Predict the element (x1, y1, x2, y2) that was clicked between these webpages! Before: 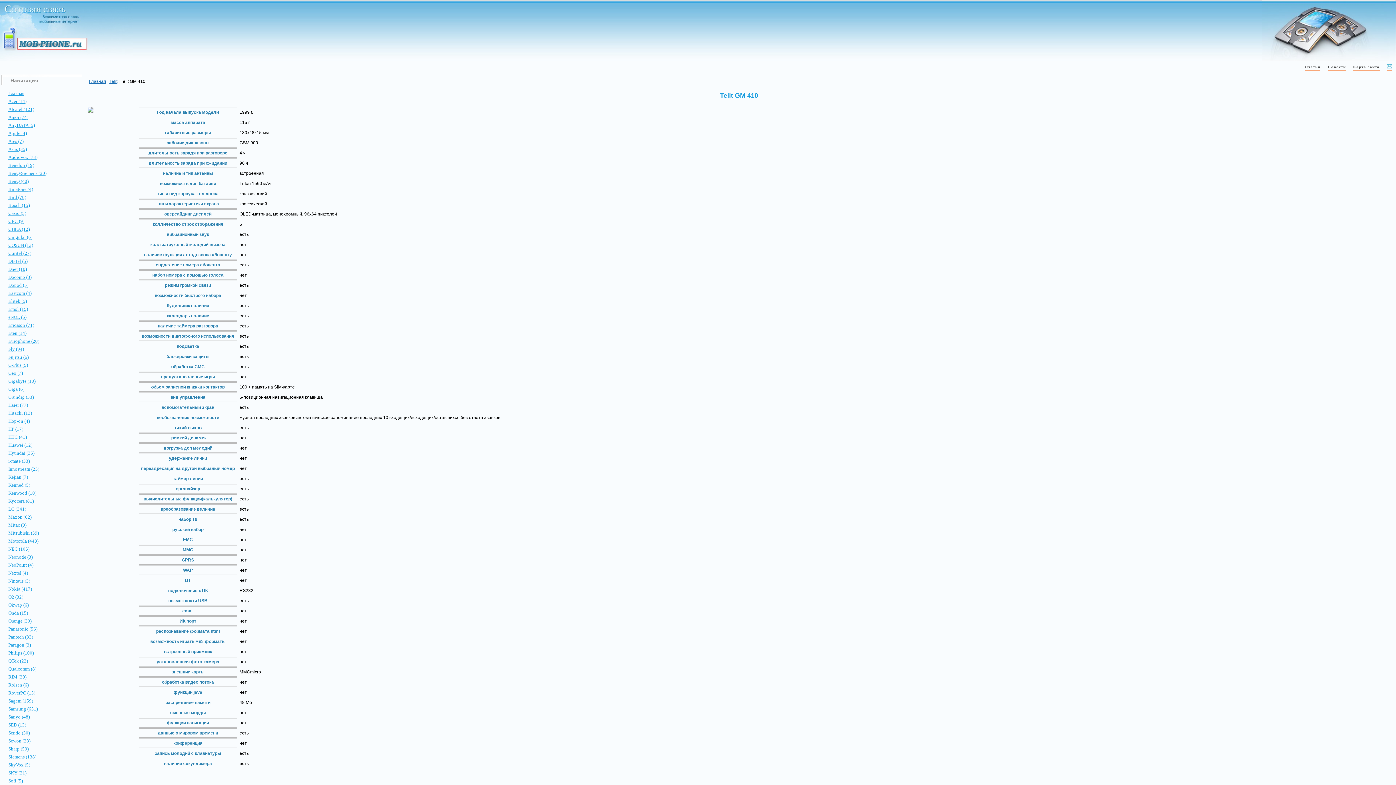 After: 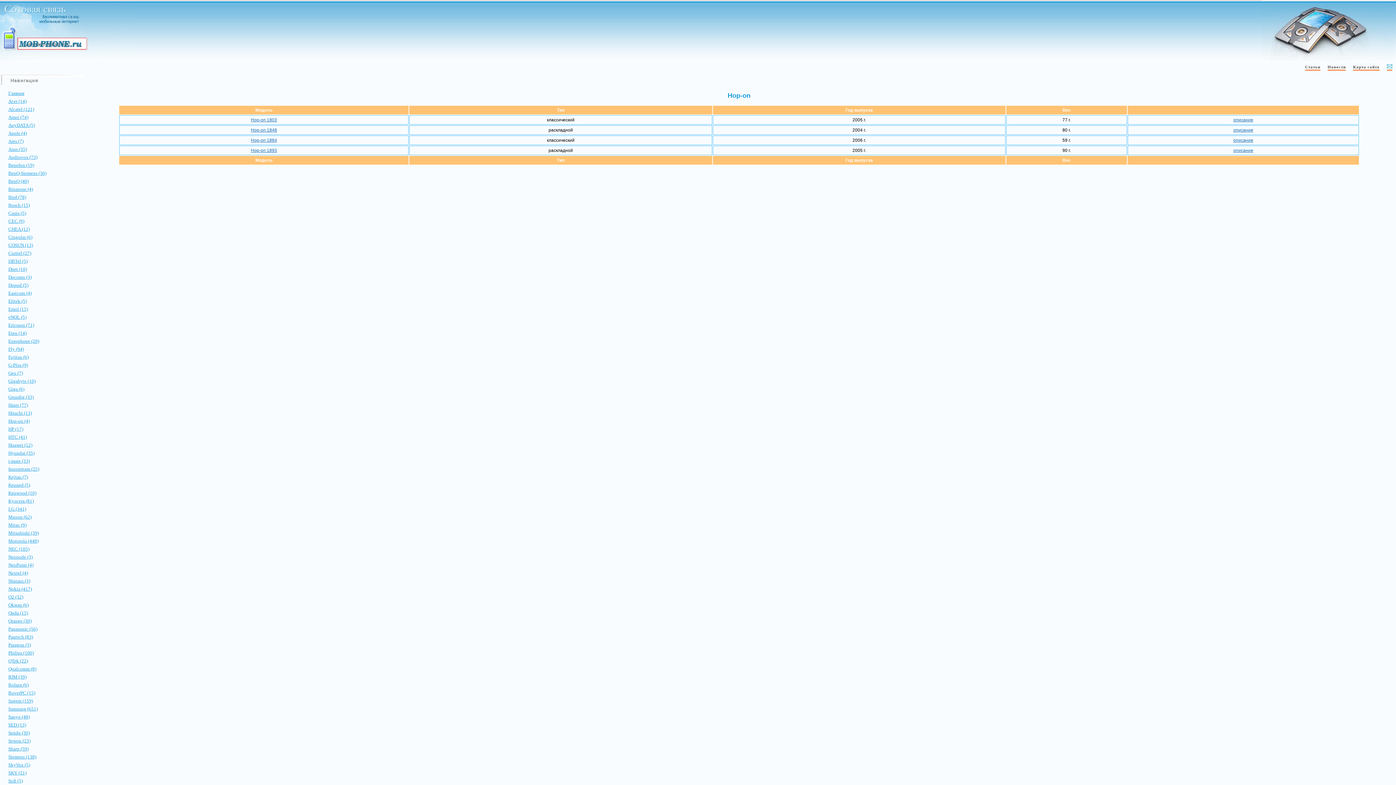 Action: bbox: (1, 417, 75, 425) label: Hop-on (4)